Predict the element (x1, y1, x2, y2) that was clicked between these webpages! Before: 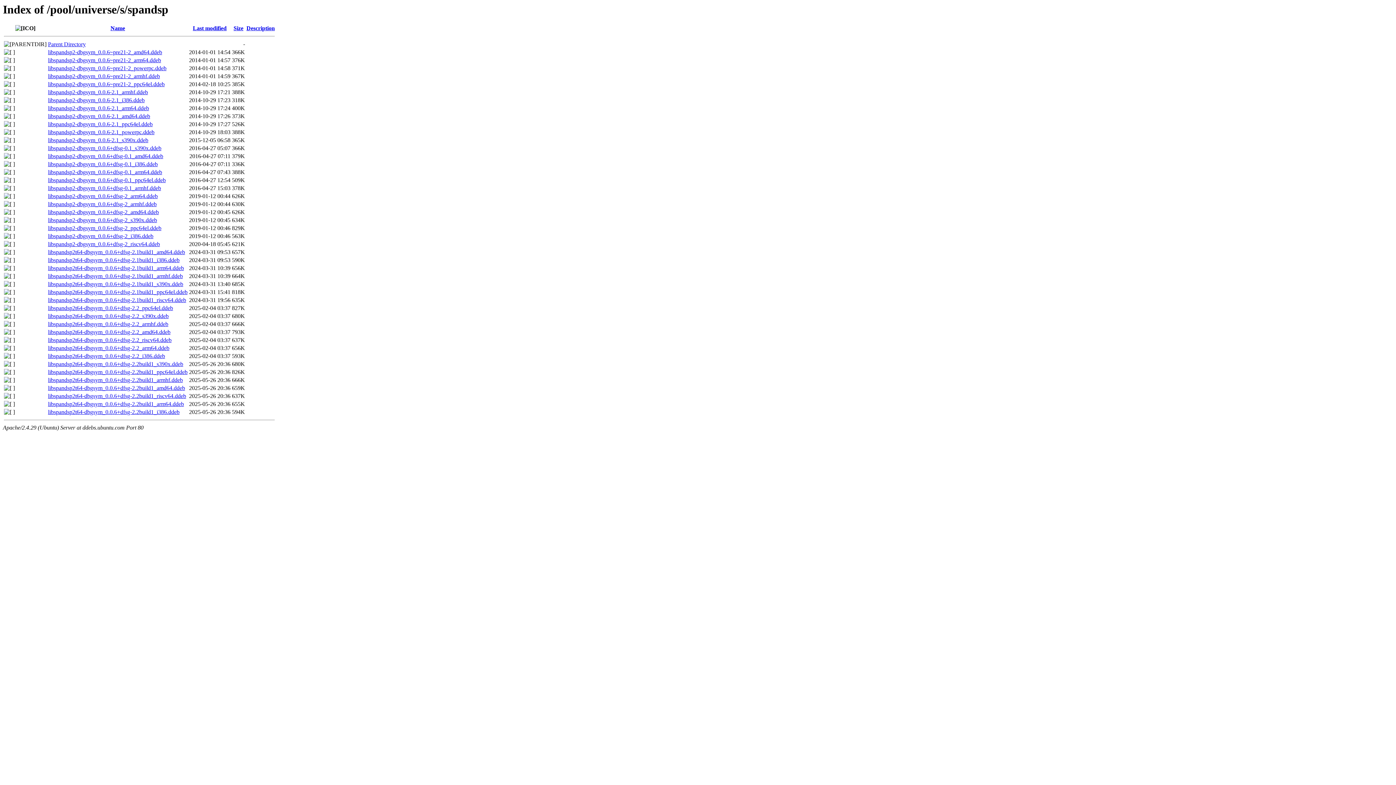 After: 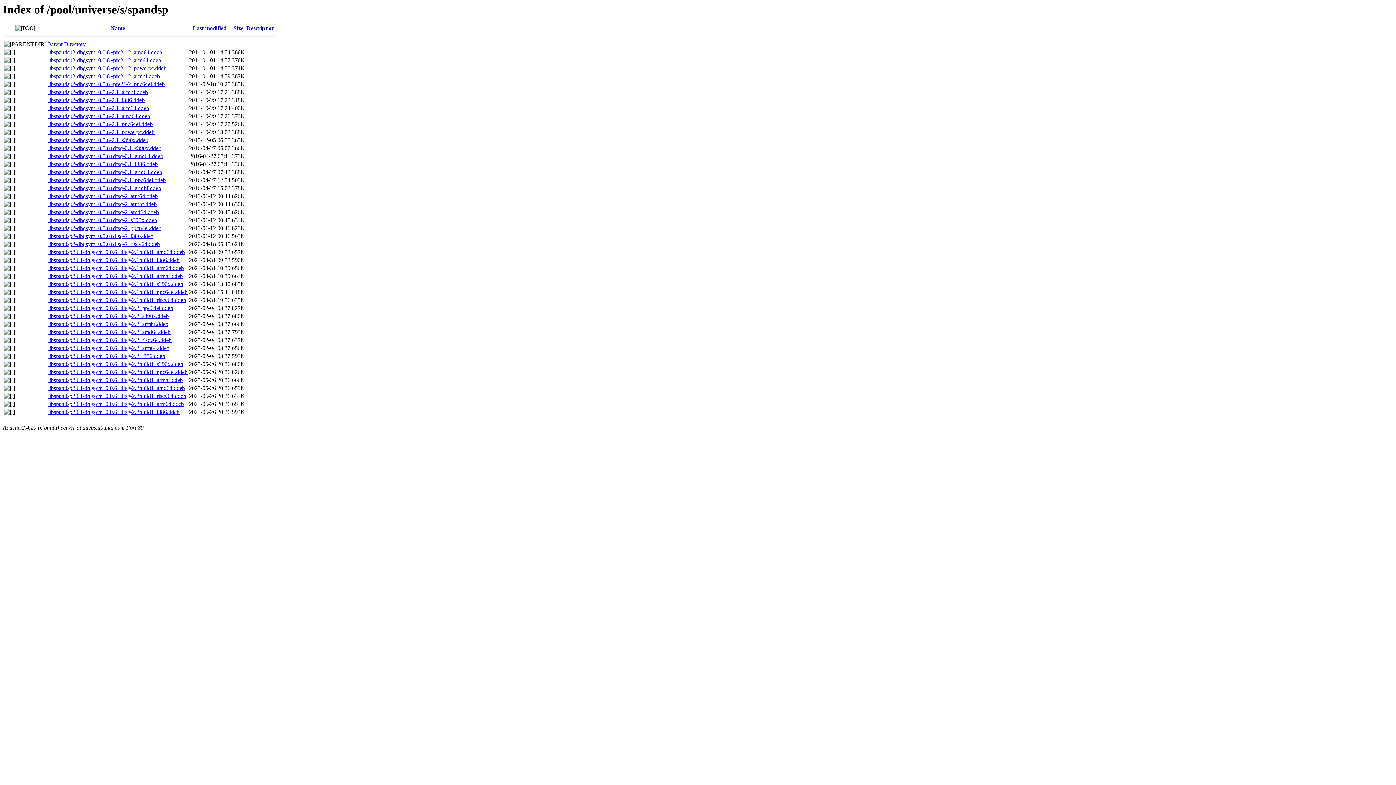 Action: bbox: (48, 89, 148, 95) label: libspandsp2-dbgsym_0.0.6-2.1_armhf.ddeb